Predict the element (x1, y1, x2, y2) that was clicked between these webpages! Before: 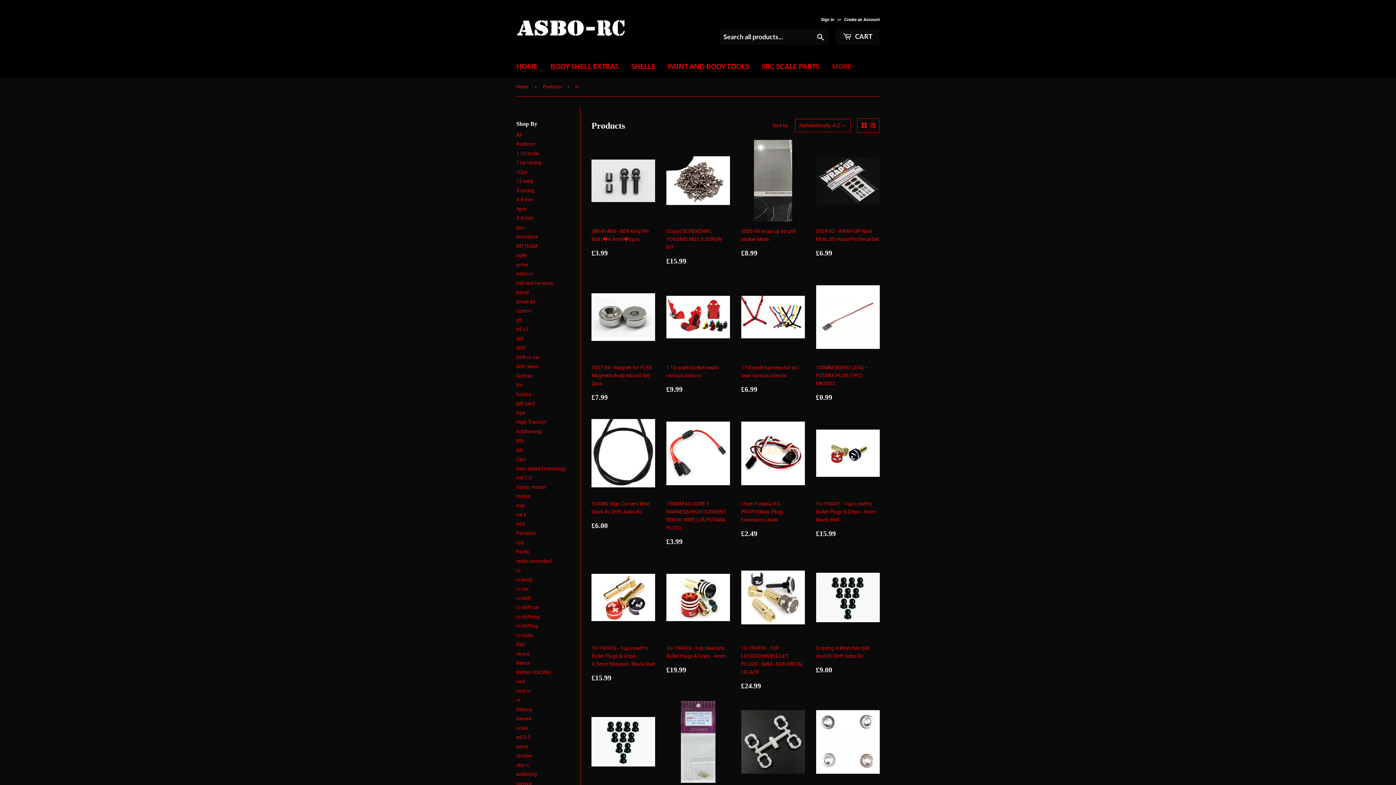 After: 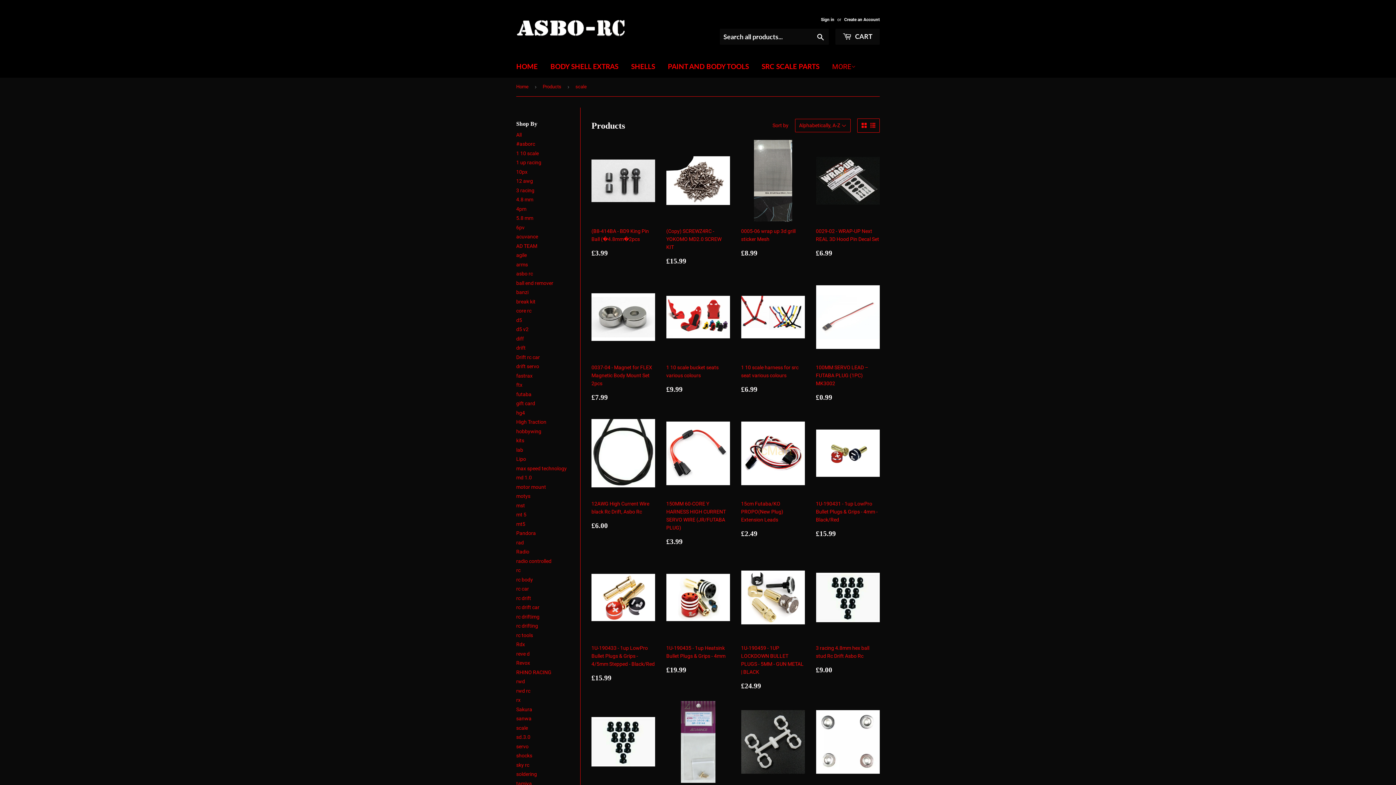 Action: label: scale bbox: (516, 725, 528, 731)